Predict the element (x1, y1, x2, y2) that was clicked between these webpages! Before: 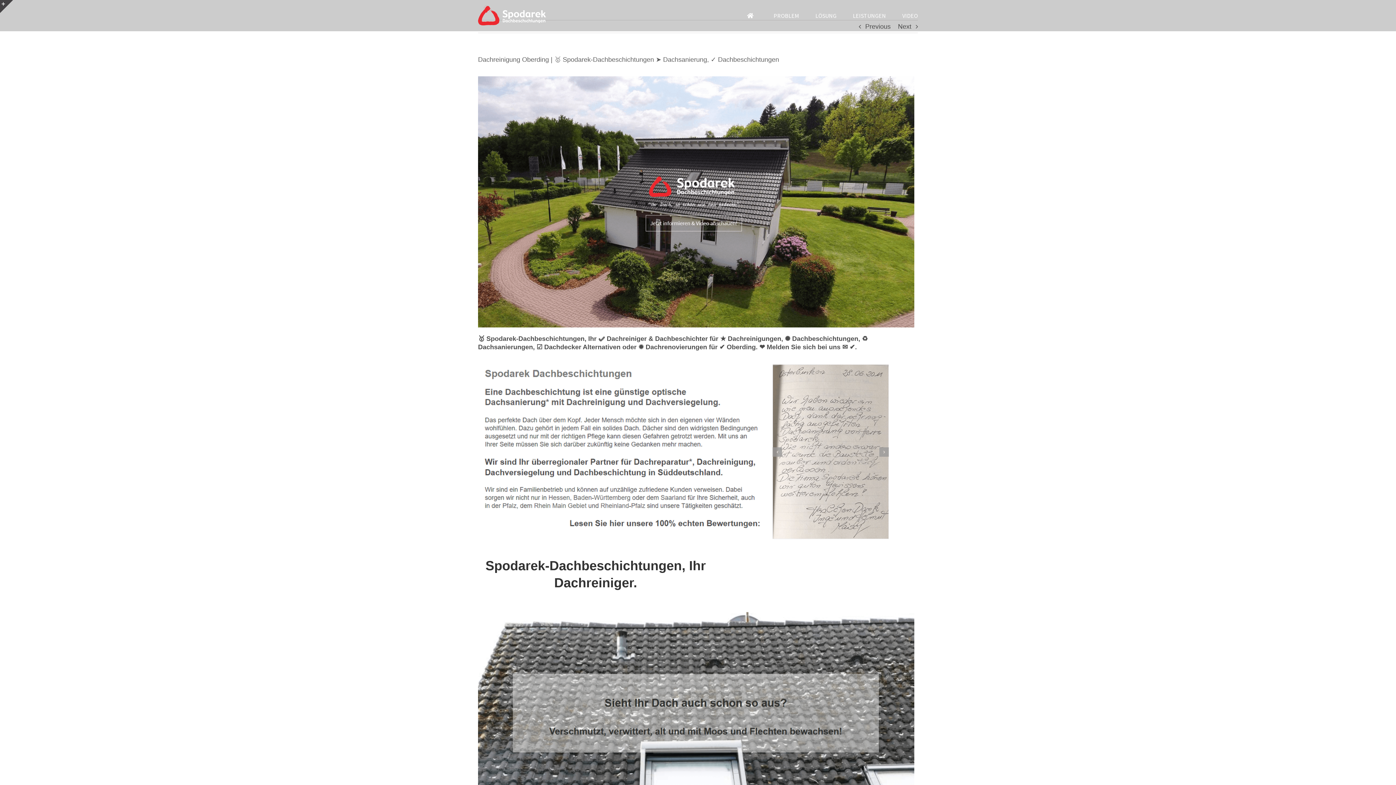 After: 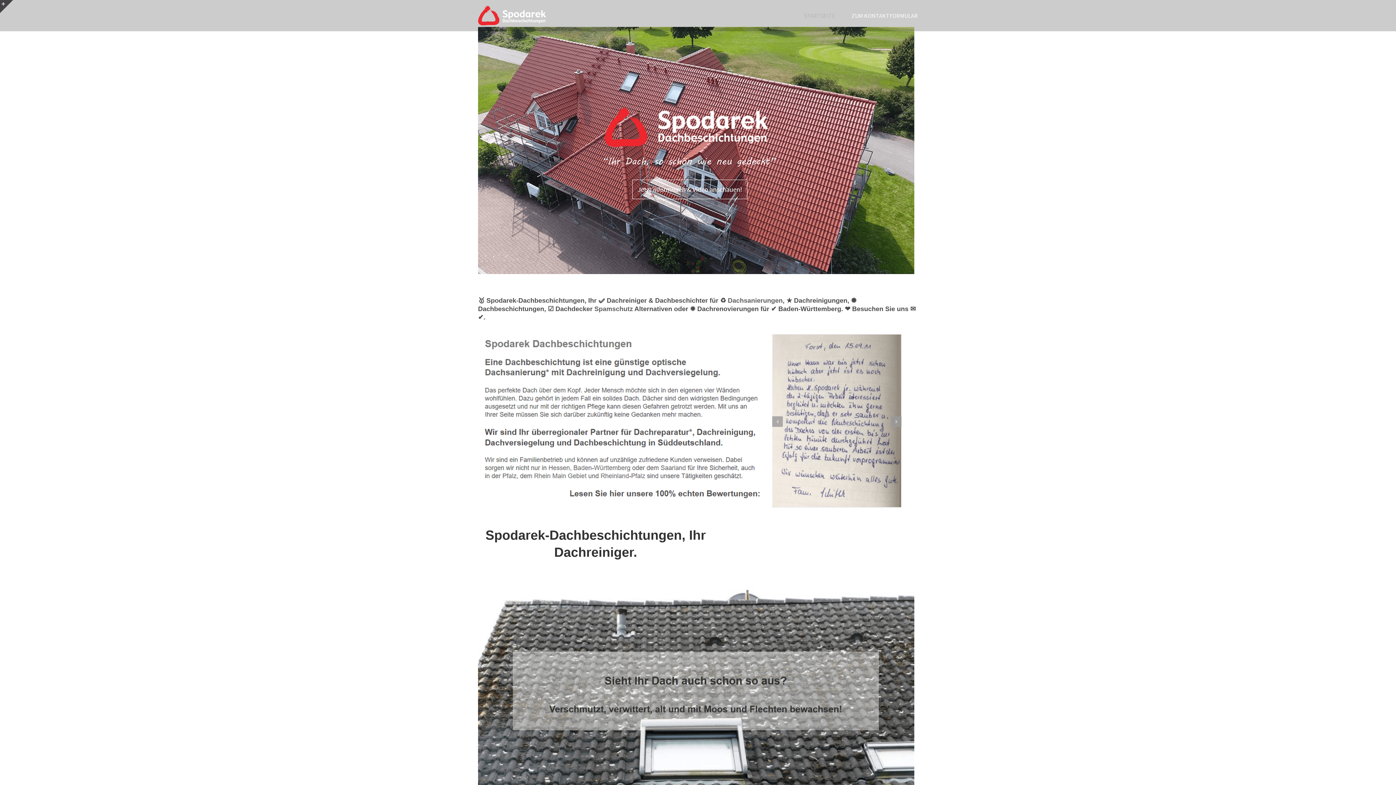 Action: bbox: (478, 5, 546, 25)